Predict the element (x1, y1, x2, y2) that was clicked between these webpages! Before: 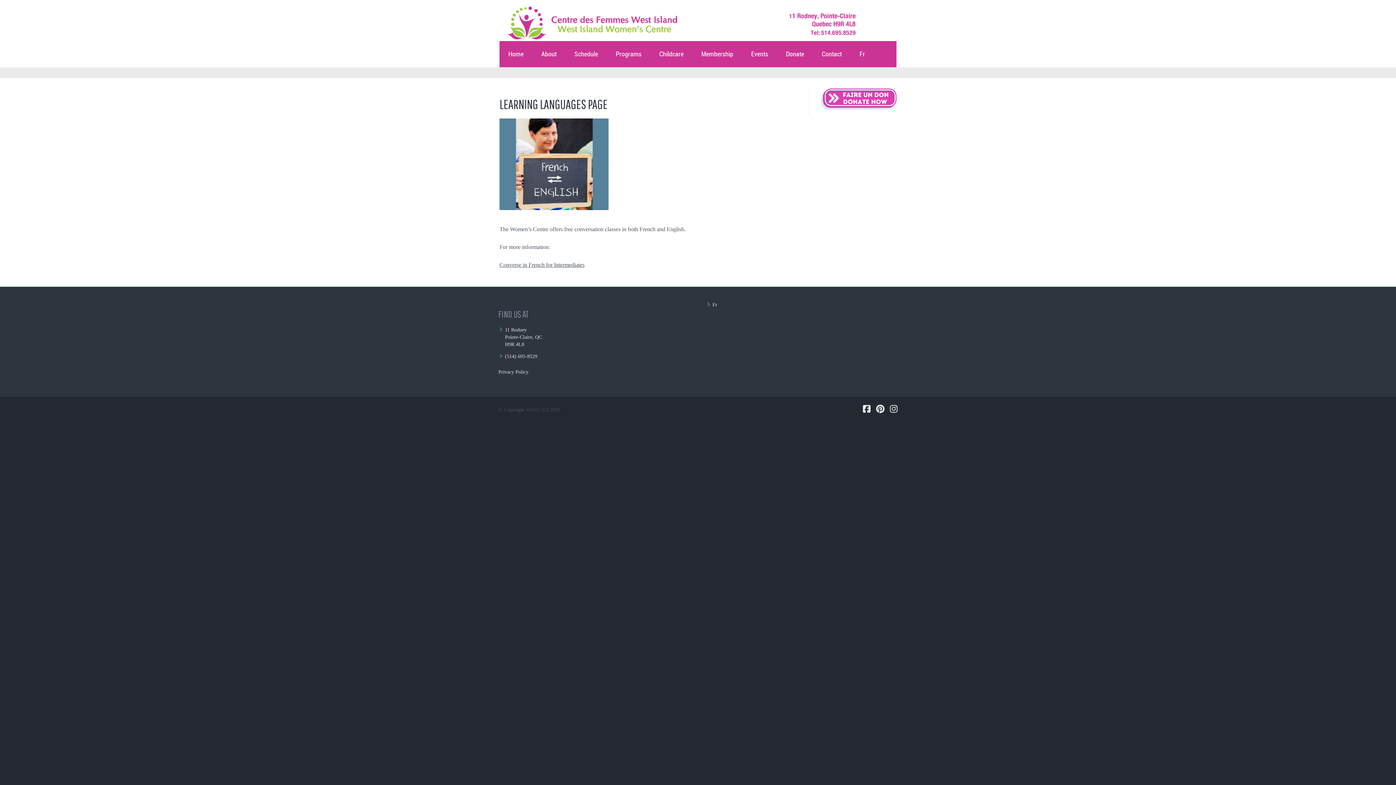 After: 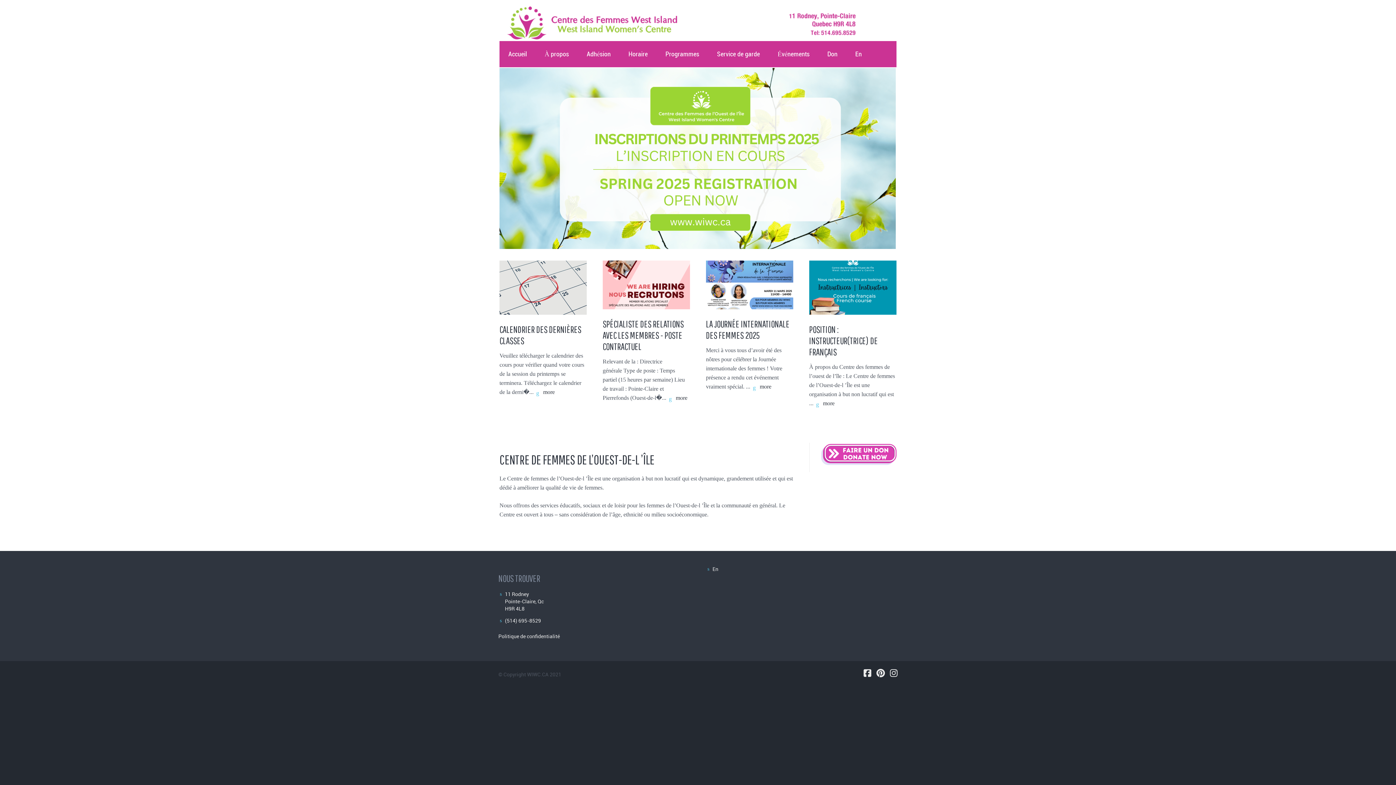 Action: label: Fr bbox: (853, 41, 871, 67)